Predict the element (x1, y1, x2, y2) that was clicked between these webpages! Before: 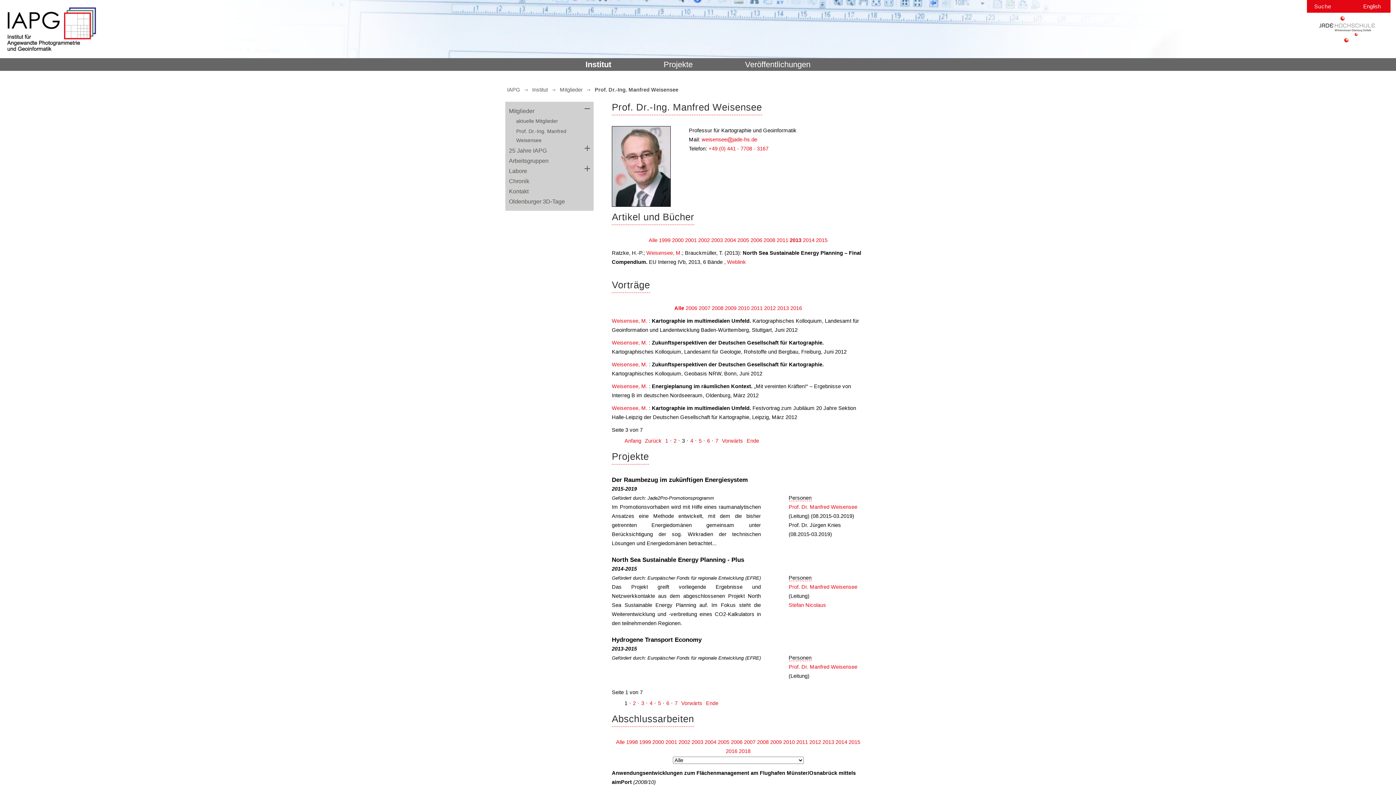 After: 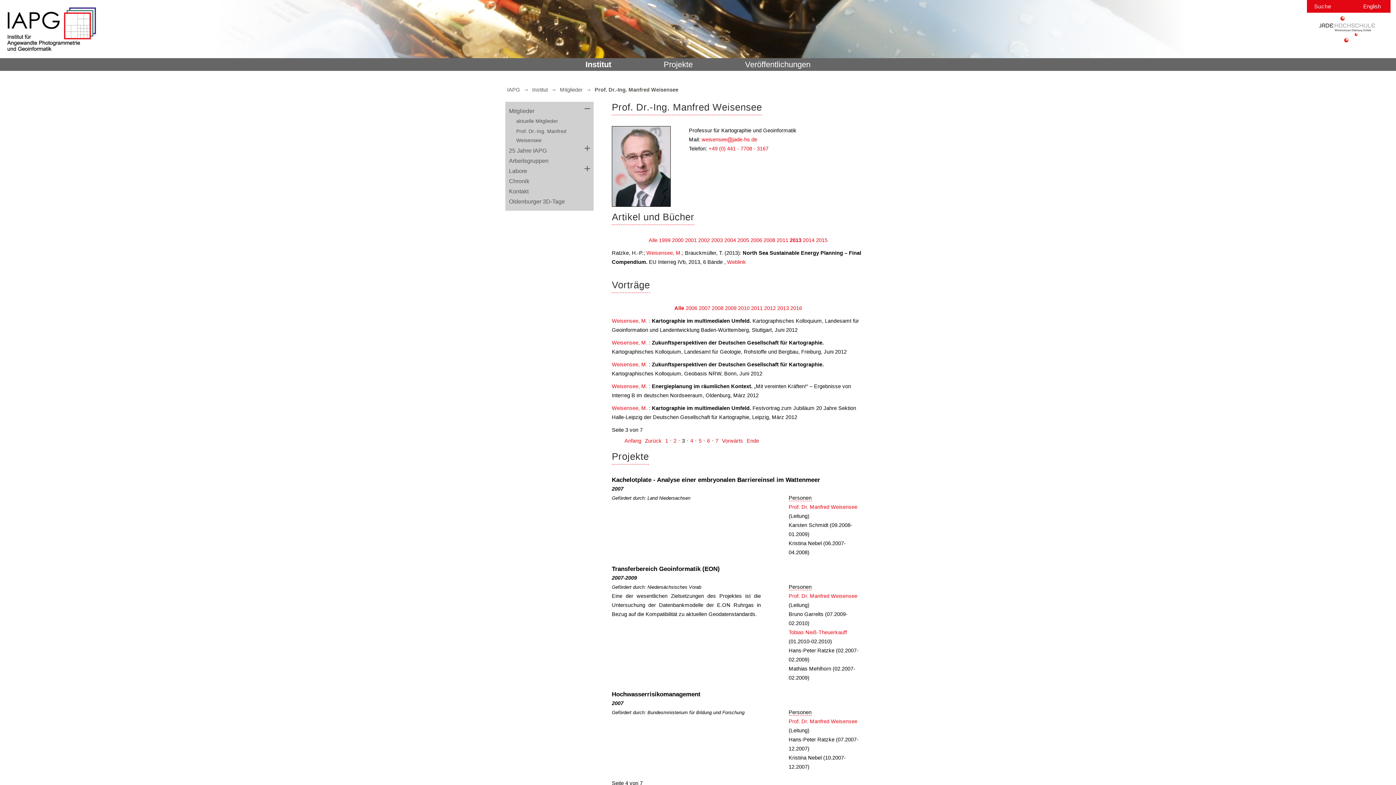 Action: label: 4 bbox: (648, 697, 654, 710)